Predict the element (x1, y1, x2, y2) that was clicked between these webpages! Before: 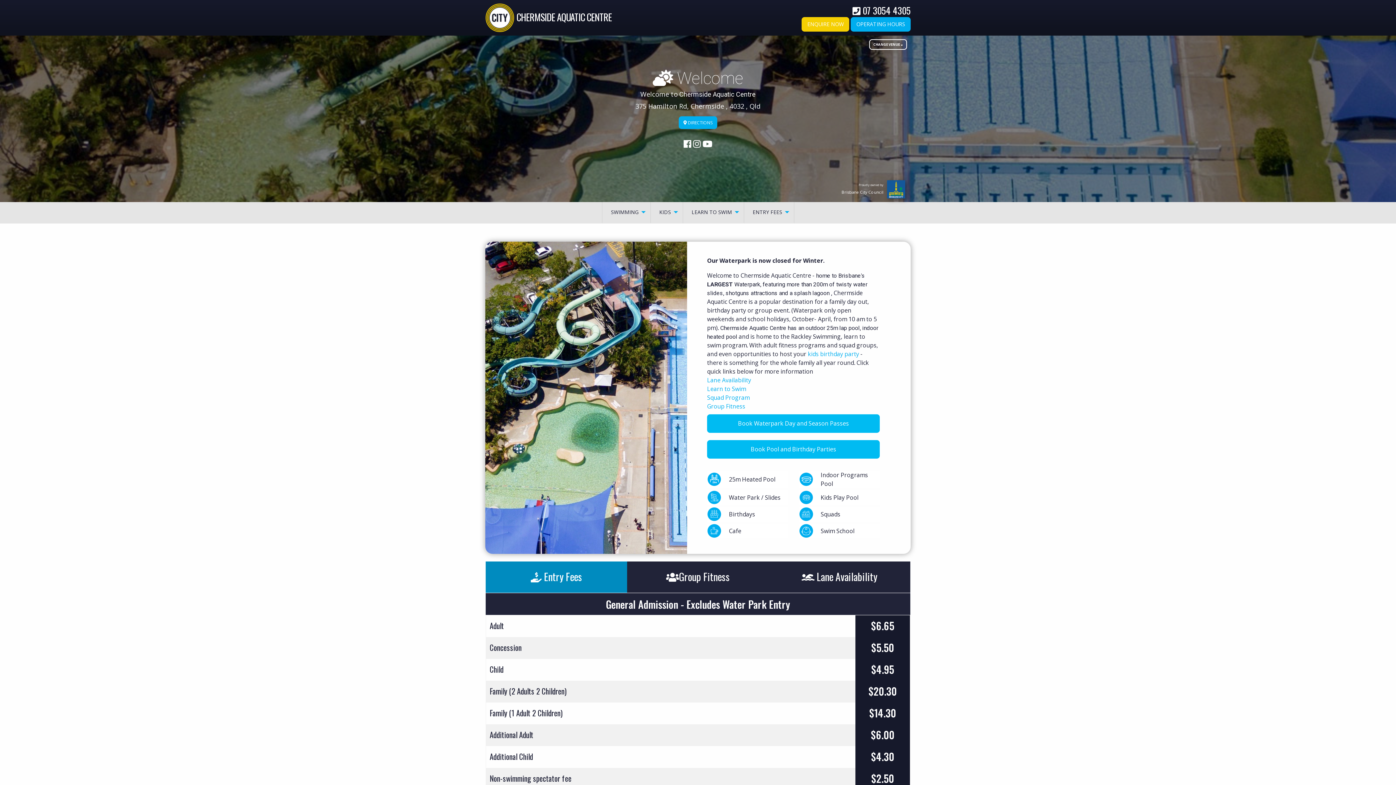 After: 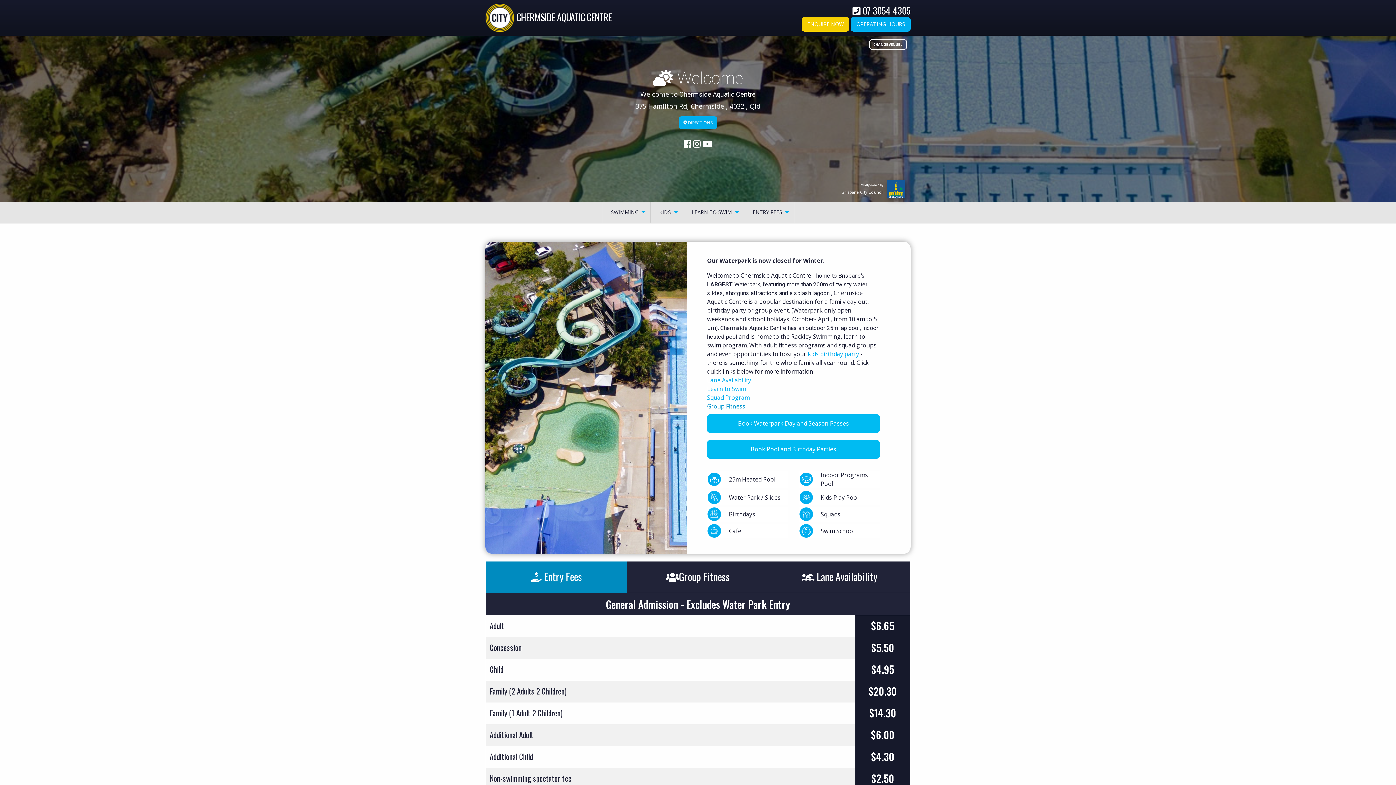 Action: label: Group Fitness bbox: (707, 402, 745, 410)